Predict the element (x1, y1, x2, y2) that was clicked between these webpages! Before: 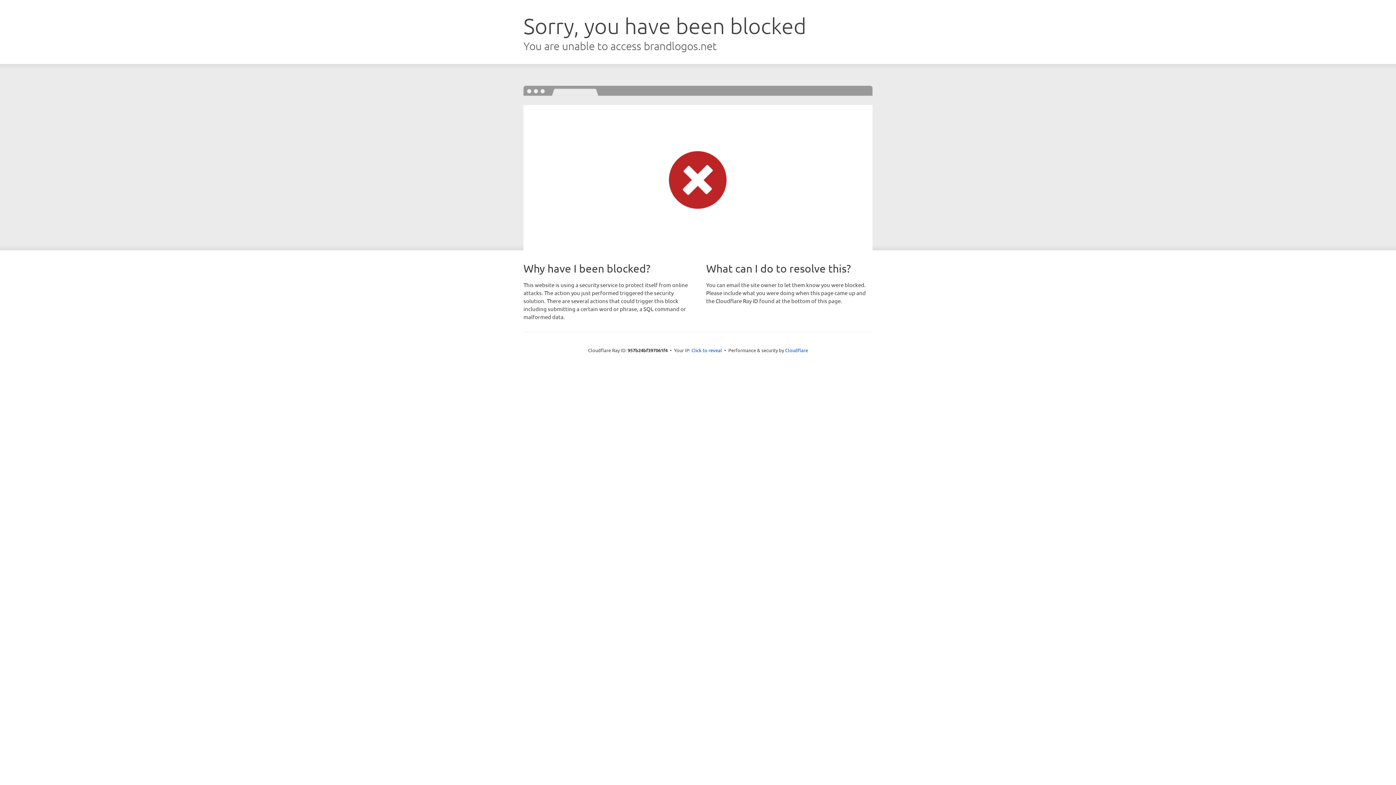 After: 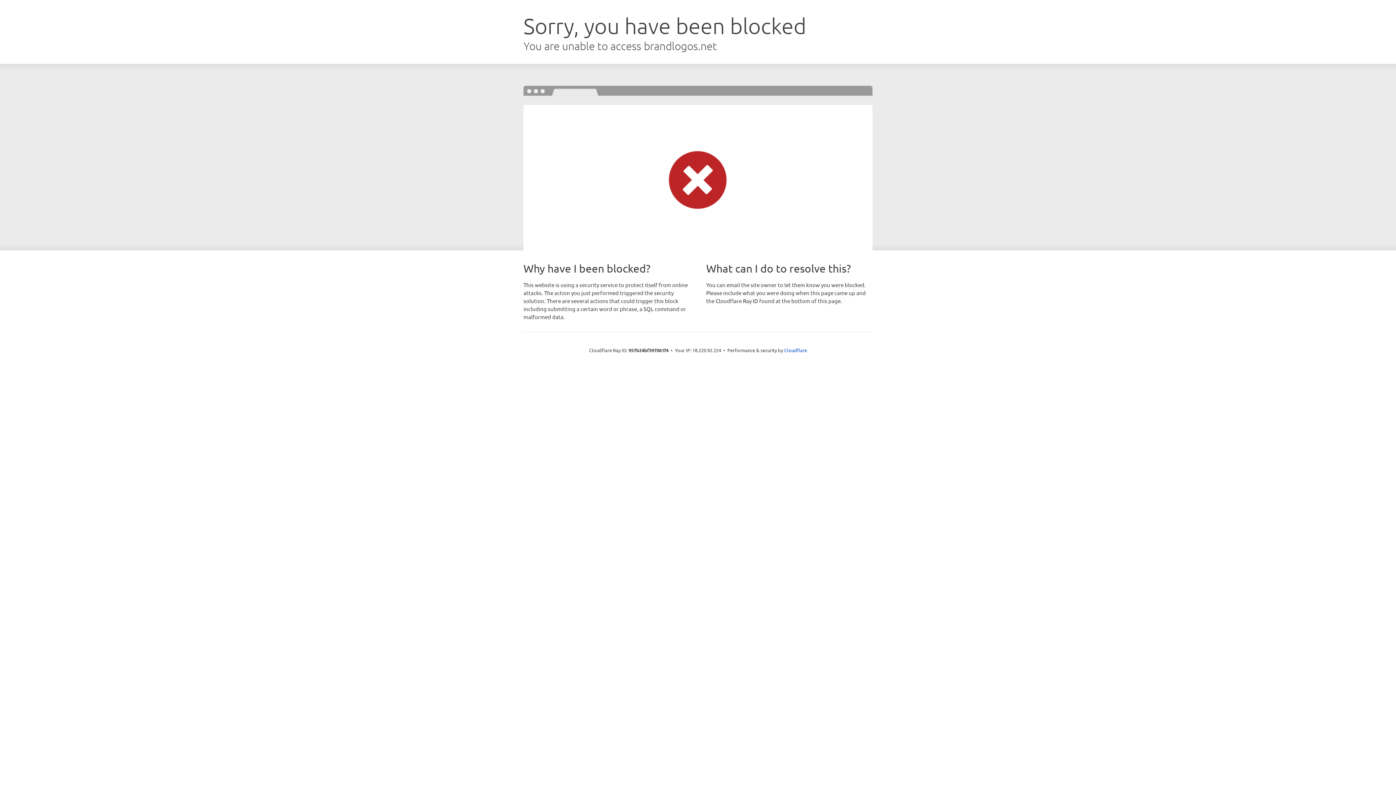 Action: label: Click to reveal bbox: (691, 346, 722, 353)